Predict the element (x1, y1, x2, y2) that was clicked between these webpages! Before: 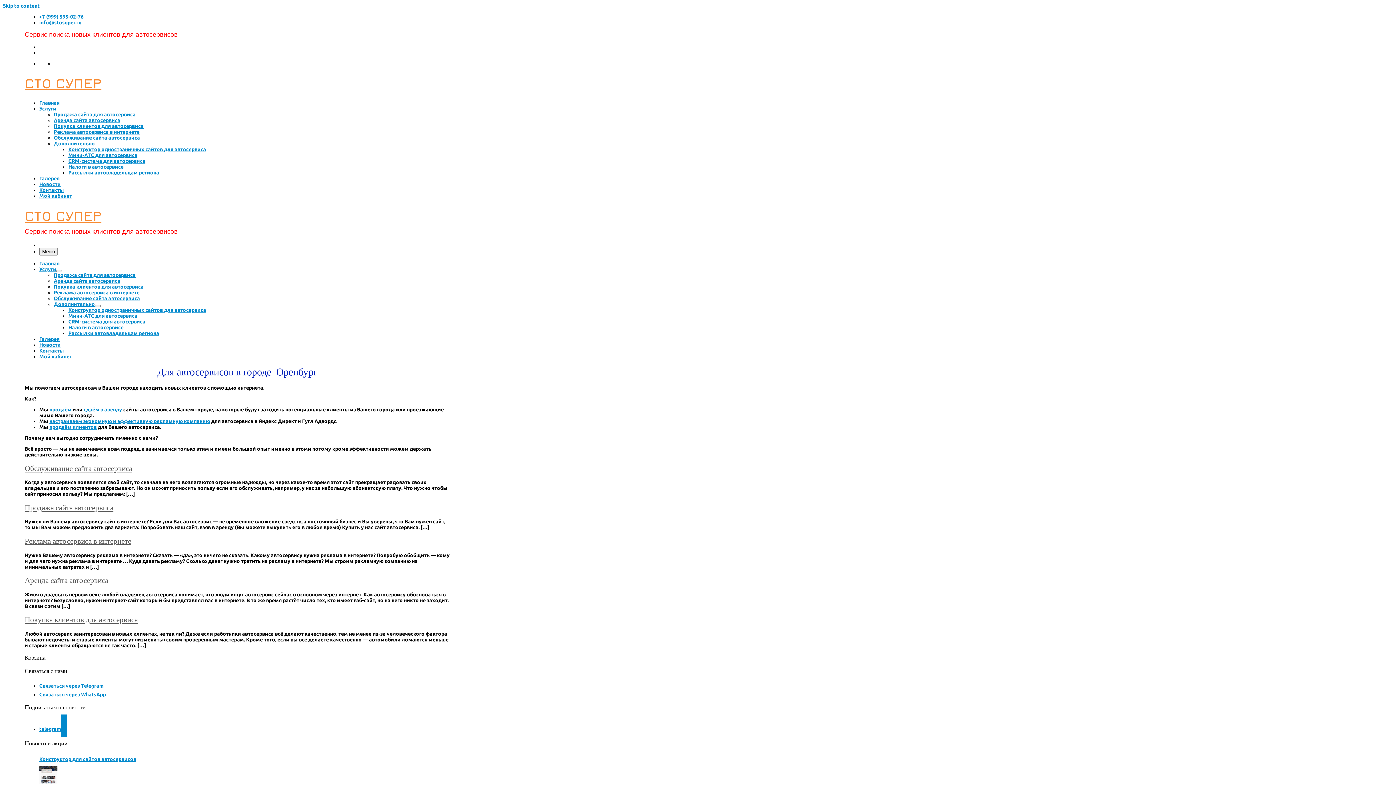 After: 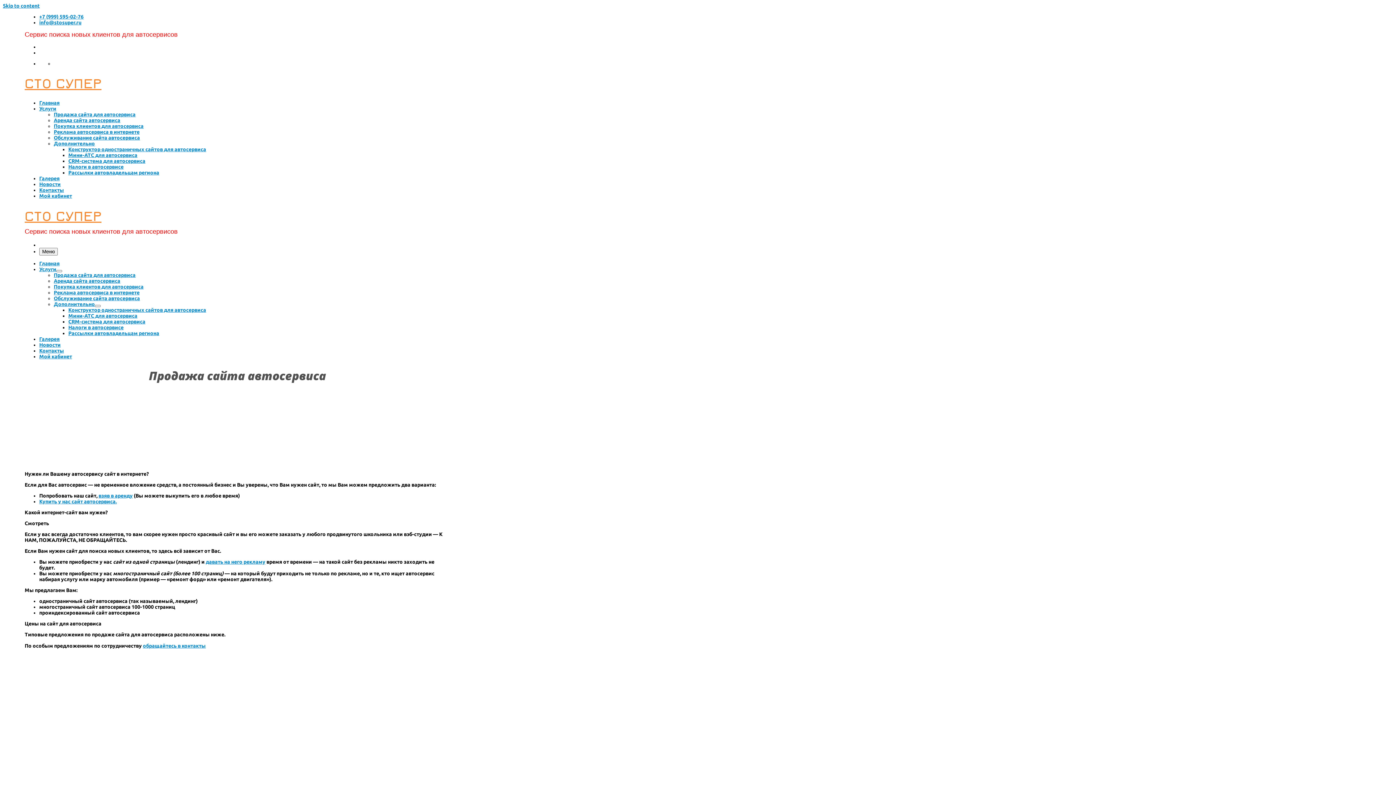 Action: label: Продажа сайта для автосервиса bbox: (53, 111, 135, 117)